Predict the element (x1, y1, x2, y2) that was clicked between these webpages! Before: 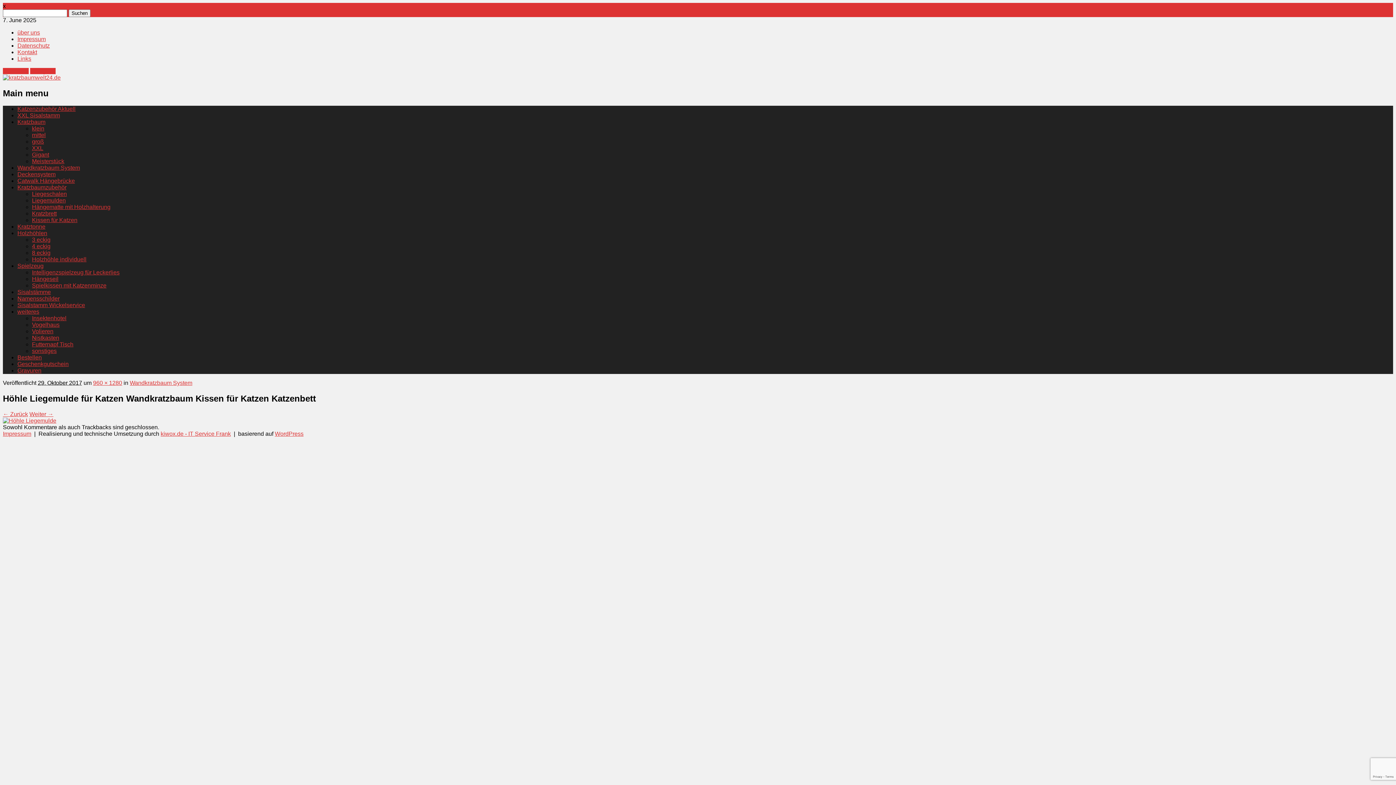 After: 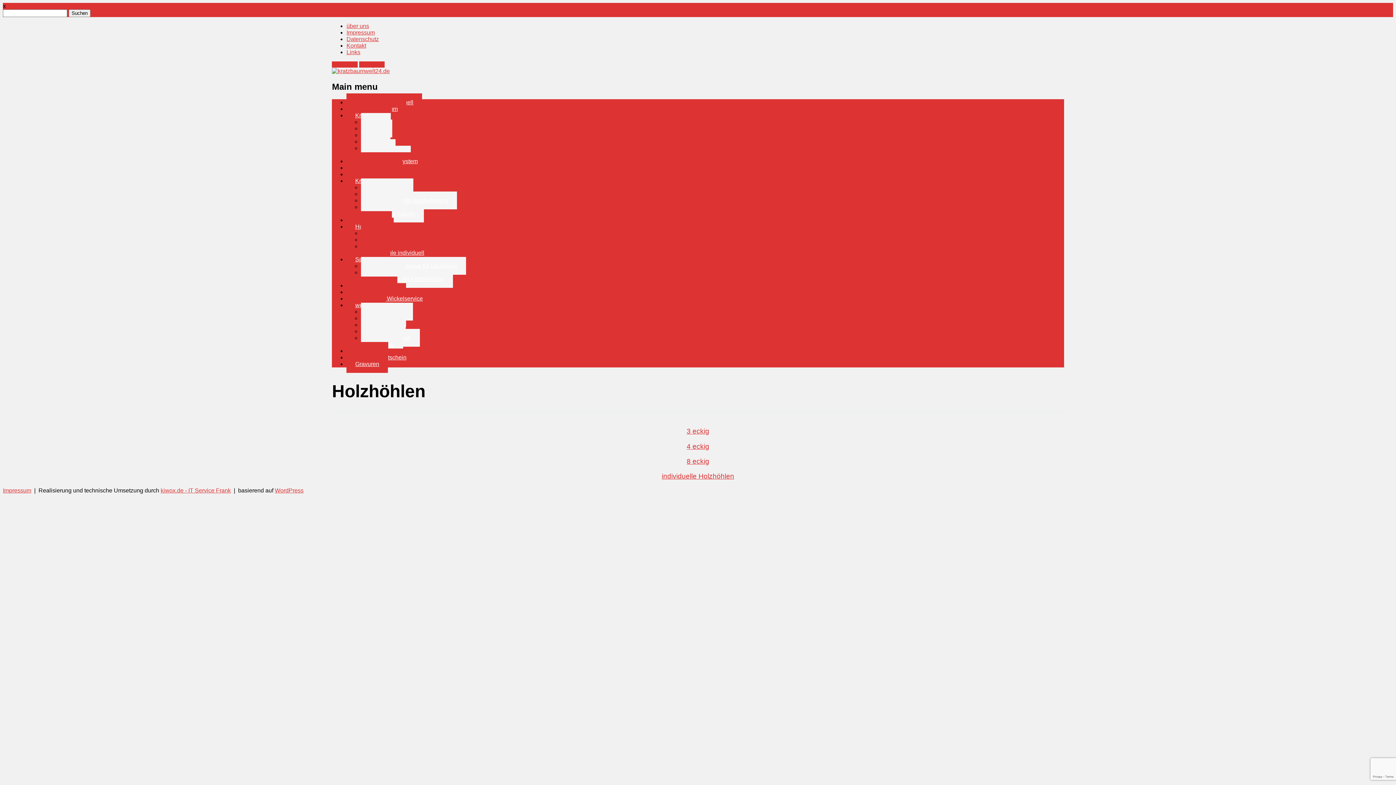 Action: label: Holzhöhlen bbox: (17, 230, 47, 236)